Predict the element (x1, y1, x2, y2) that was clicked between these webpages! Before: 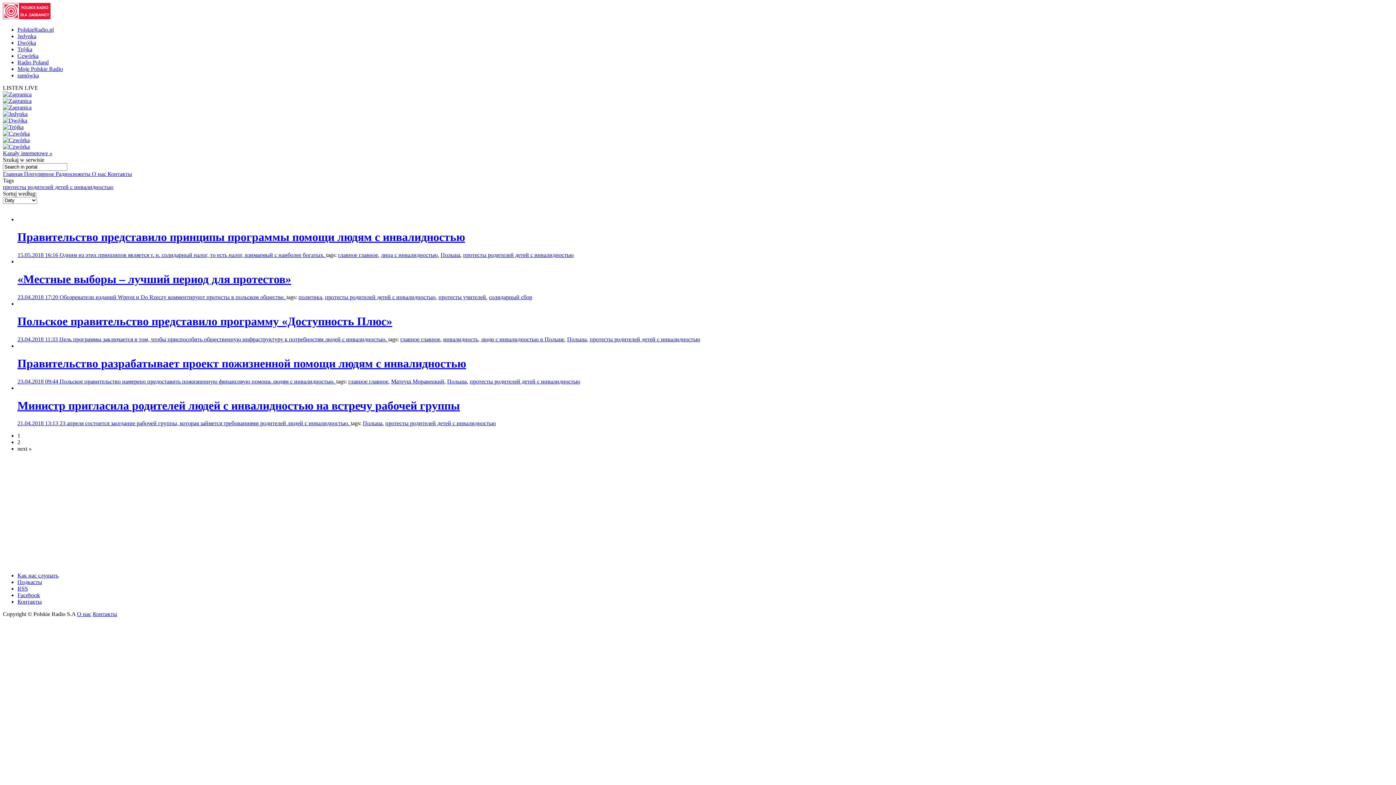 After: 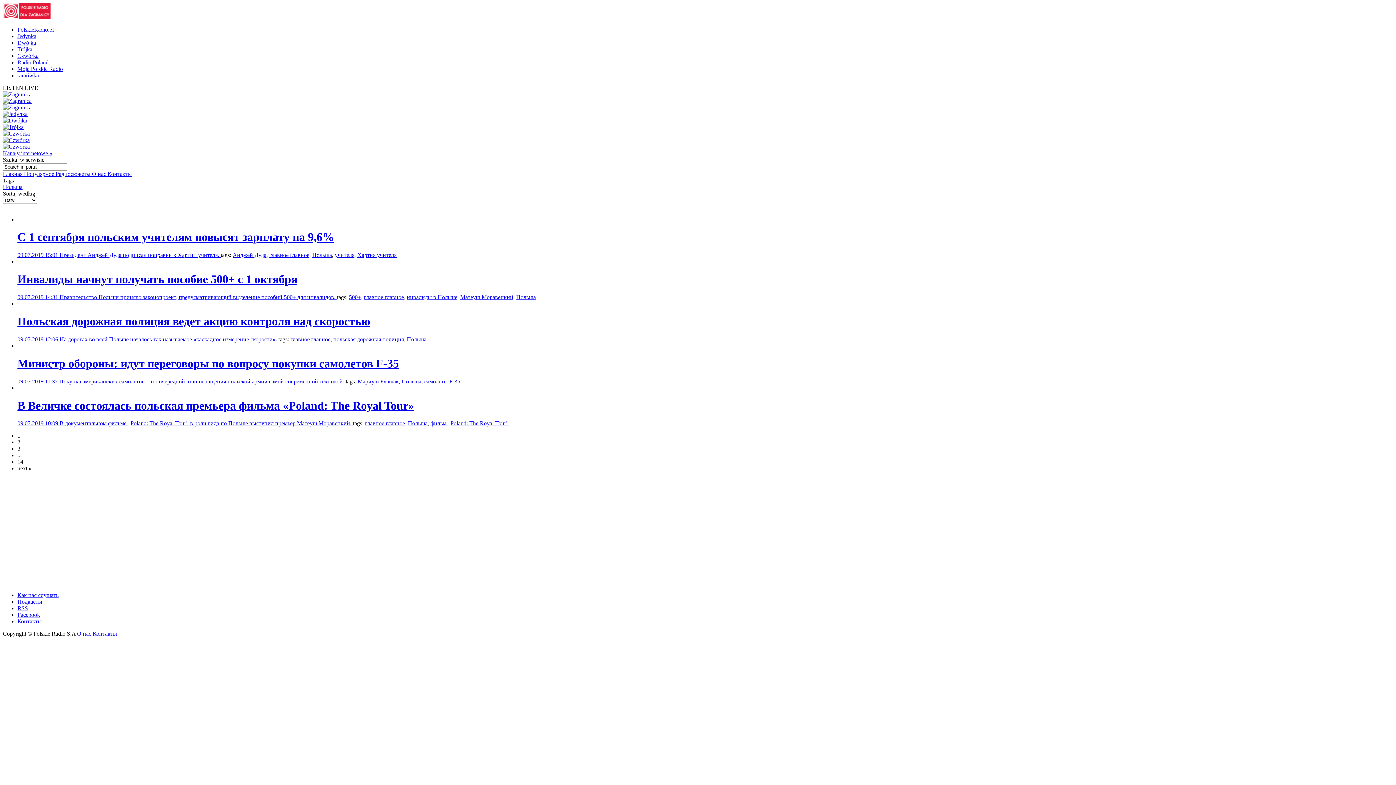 Action: bbox: (567, 336, 586, 342) label: Польша